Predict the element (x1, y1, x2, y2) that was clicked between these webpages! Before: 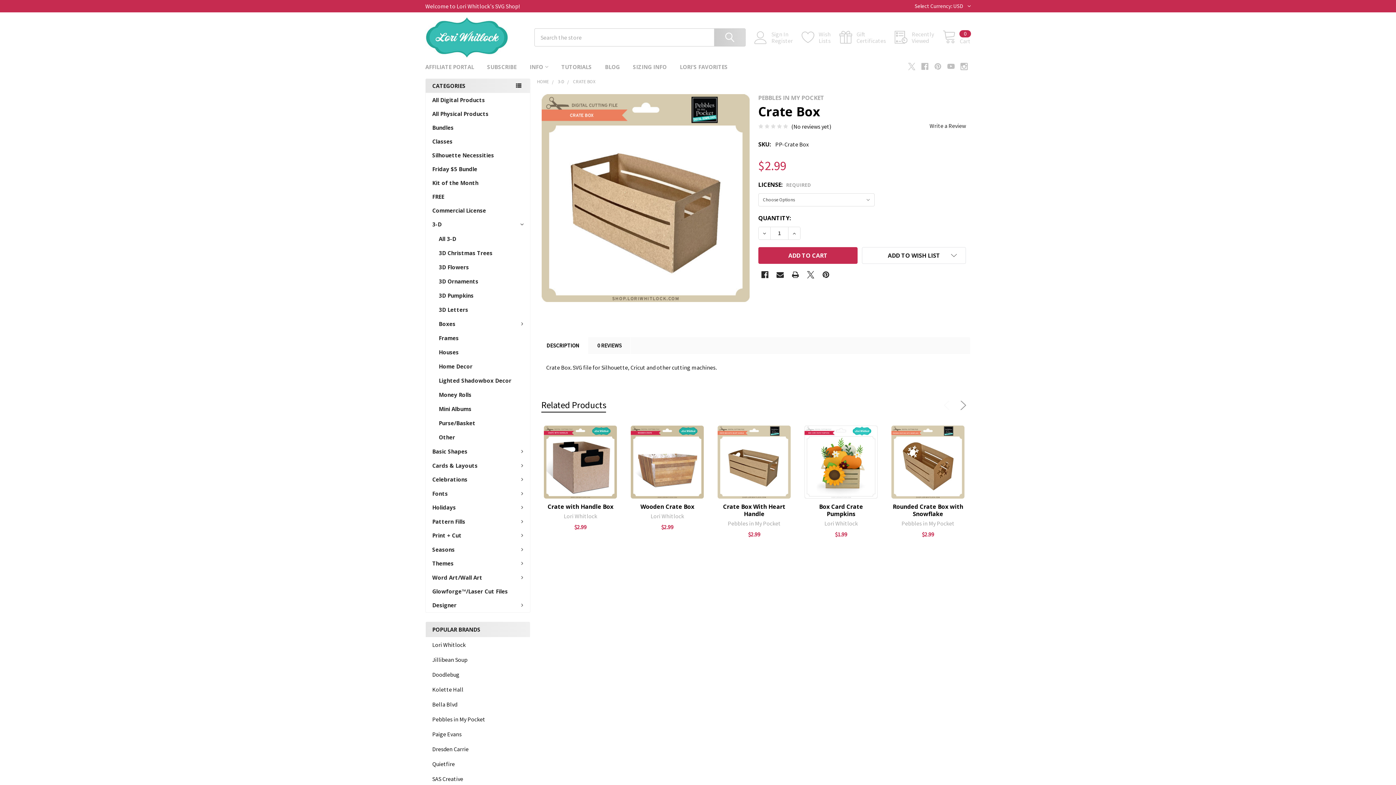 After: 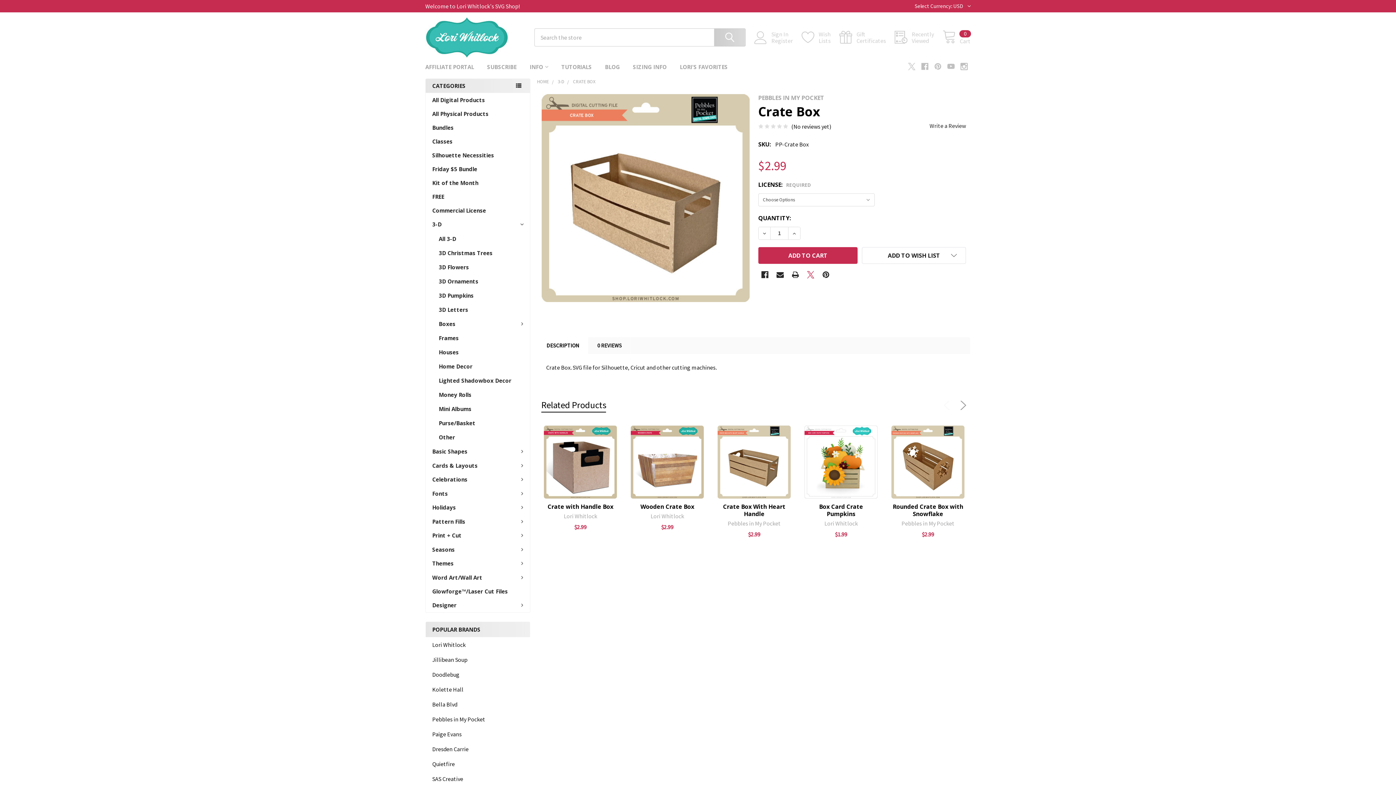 Action: label: X  bbox: (804, 268, 817, 281)